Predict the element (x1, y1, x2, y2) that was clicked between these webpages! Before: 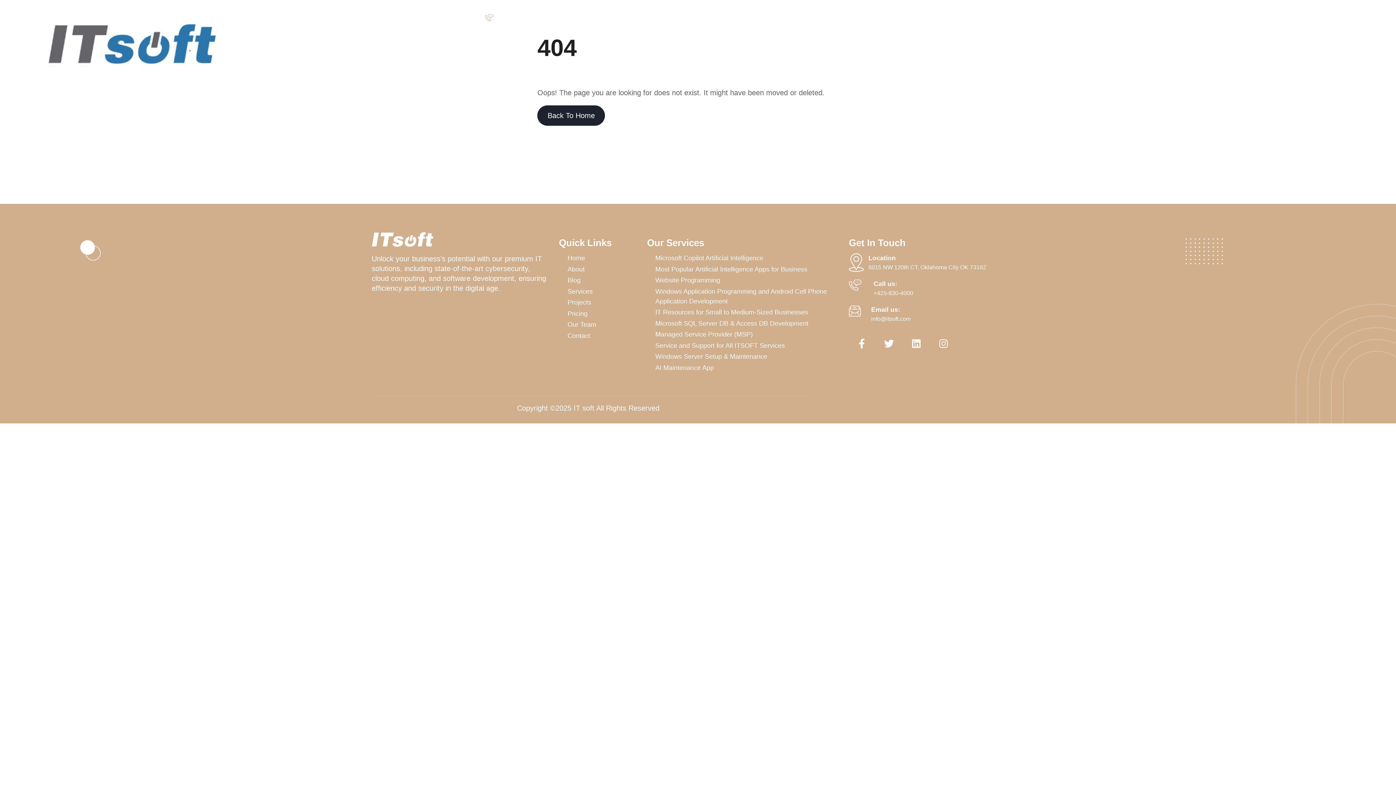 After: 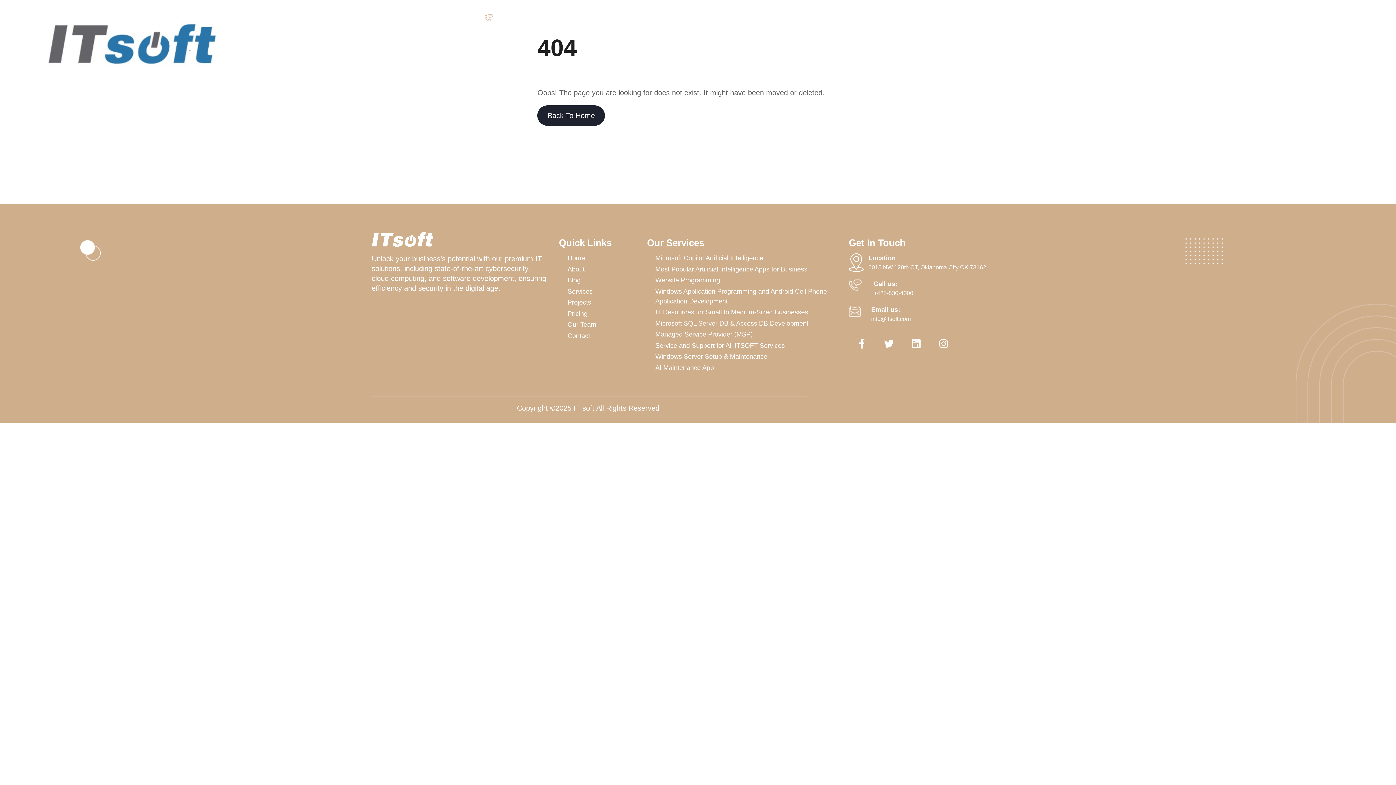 Action: bbox: (371, 368, 433, 376)